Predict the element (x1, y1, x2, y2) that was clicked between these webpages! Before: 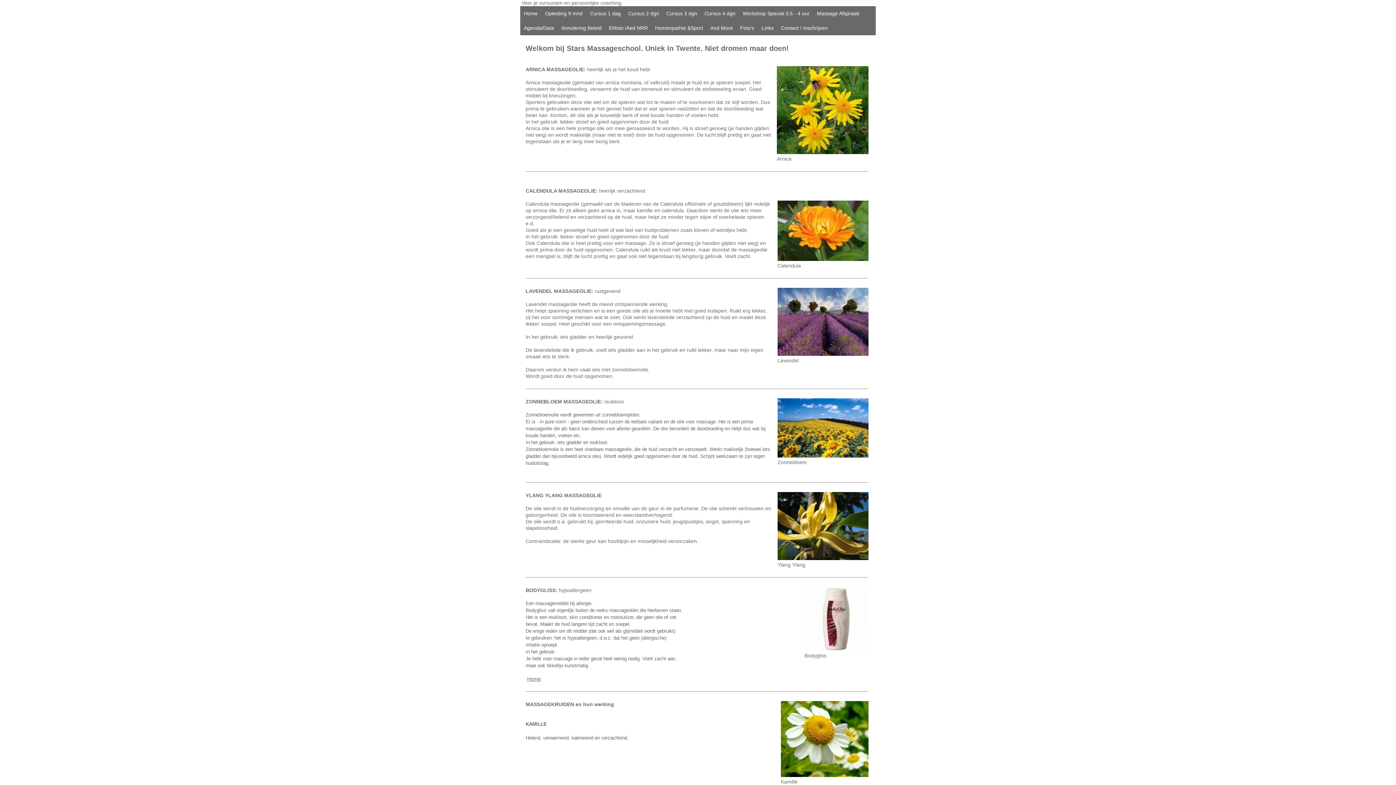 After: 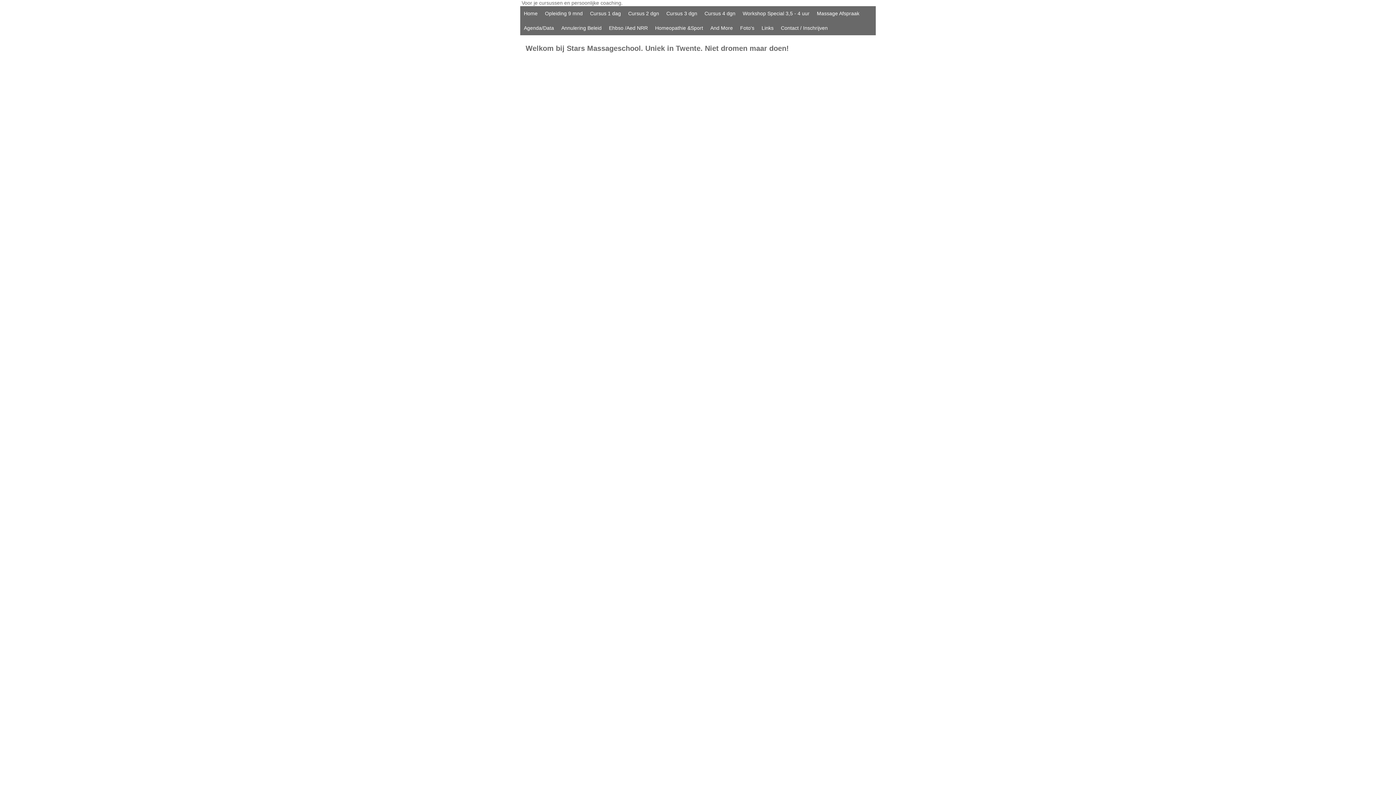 Action: bbox: (706, 20, 736, 35) label: And More